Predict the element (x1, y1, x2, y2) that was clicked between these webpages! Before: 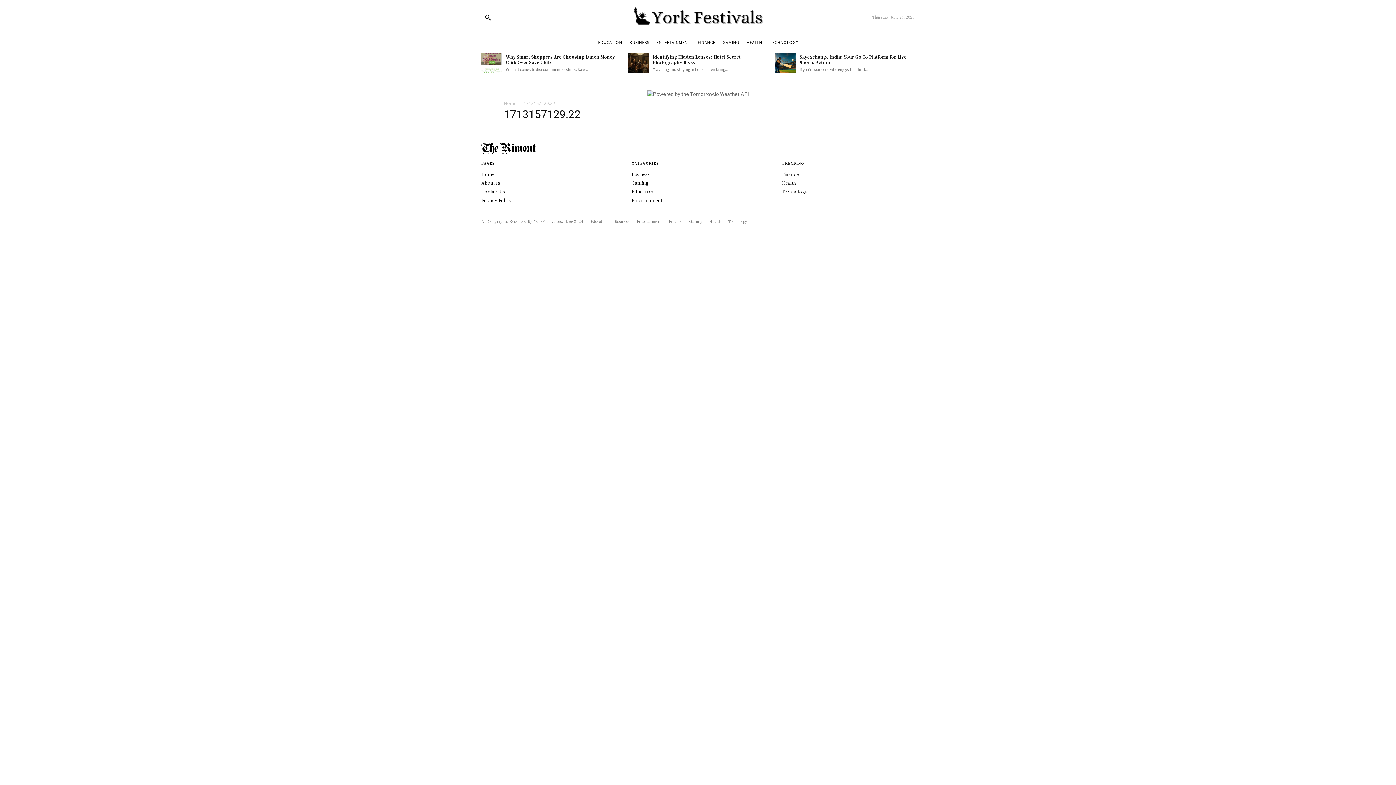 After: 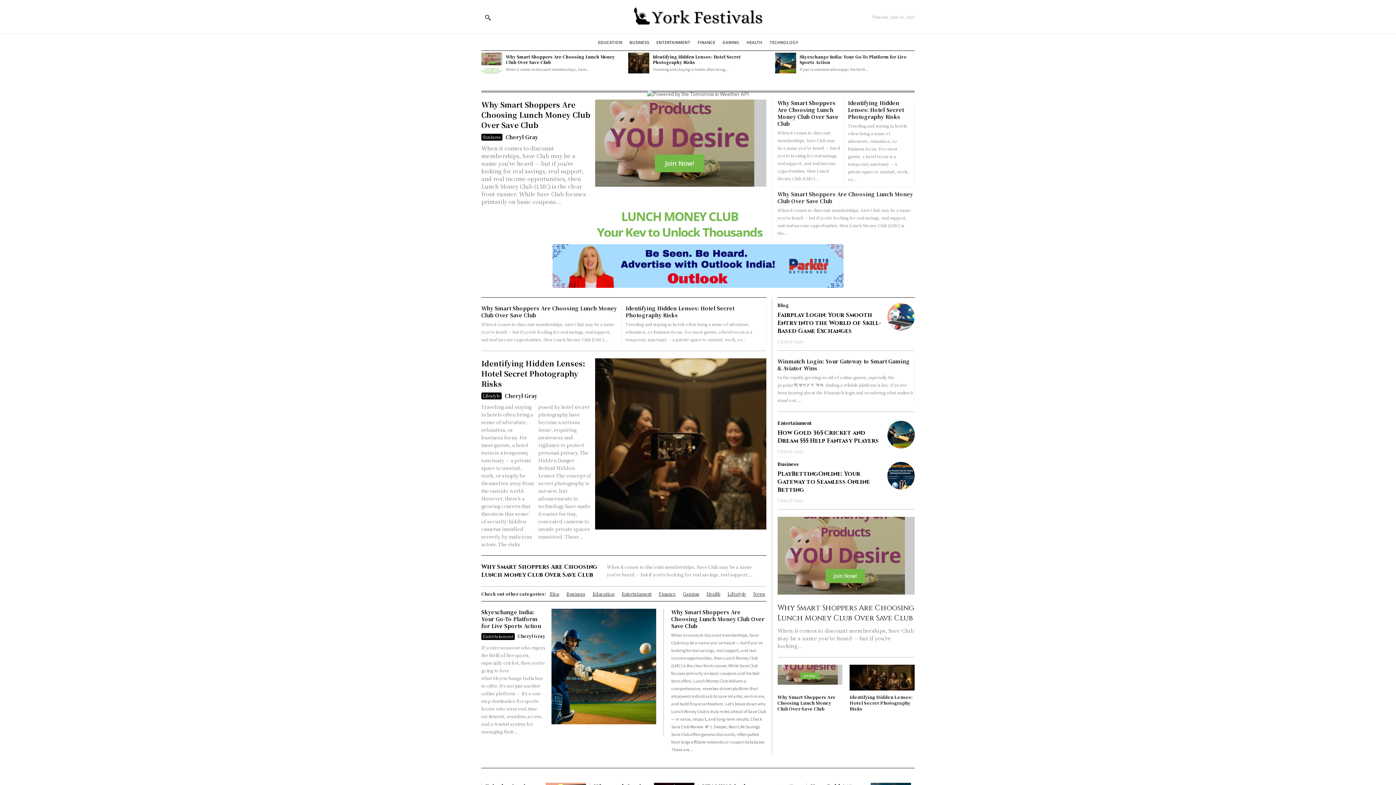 Action: bbox: (481, 143, 914, 154)